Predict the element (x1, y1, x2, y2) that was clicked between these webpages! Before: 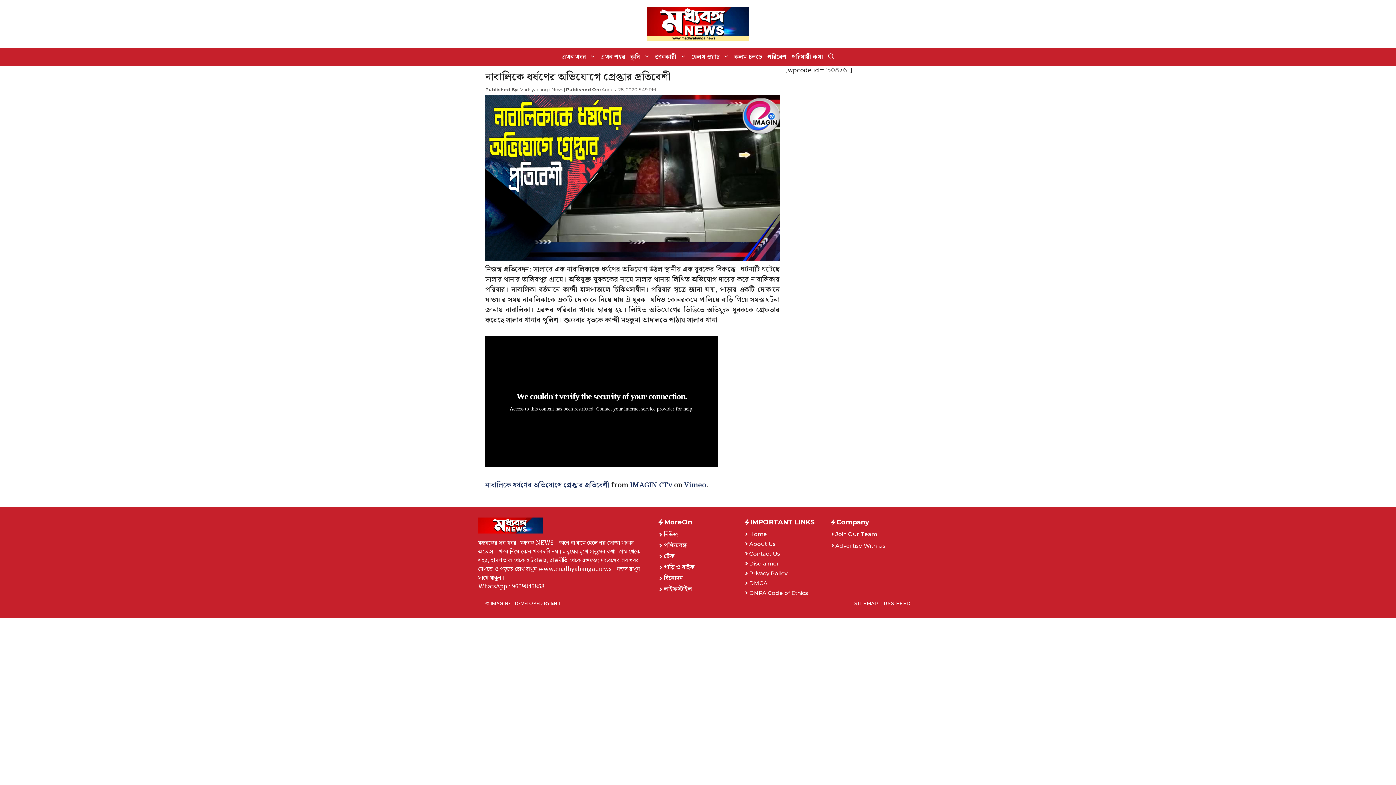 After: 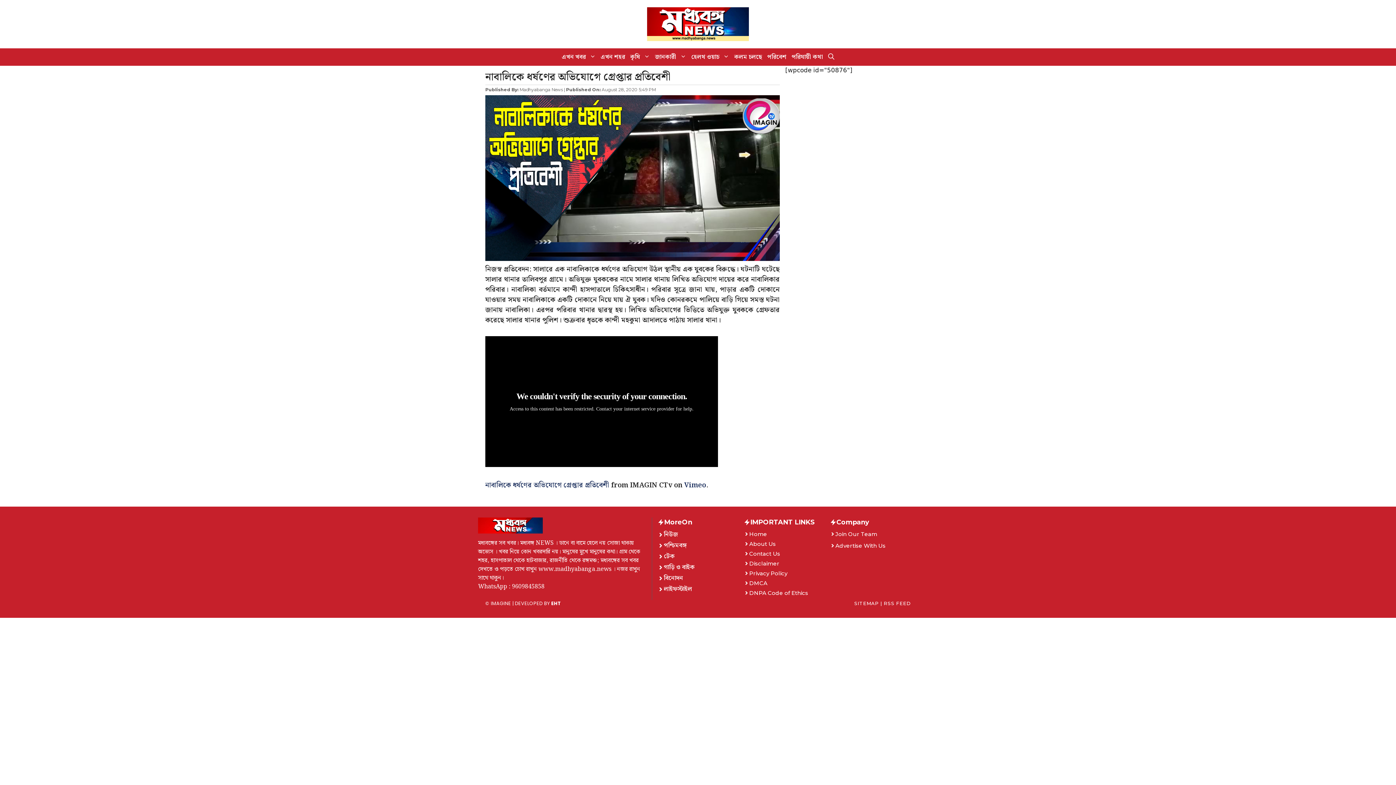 Action: bbox: (630, 480, 672, 491) label: IMAGIN CTv